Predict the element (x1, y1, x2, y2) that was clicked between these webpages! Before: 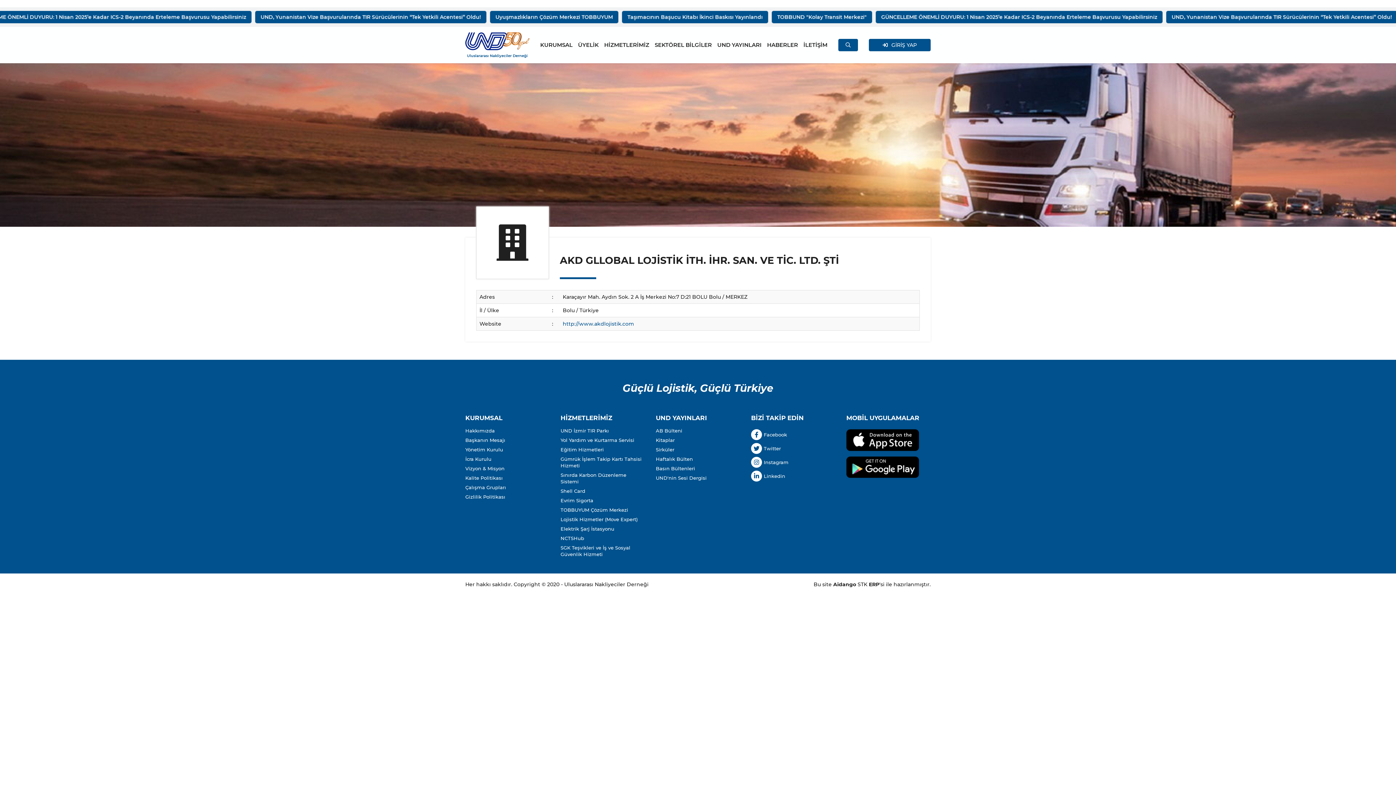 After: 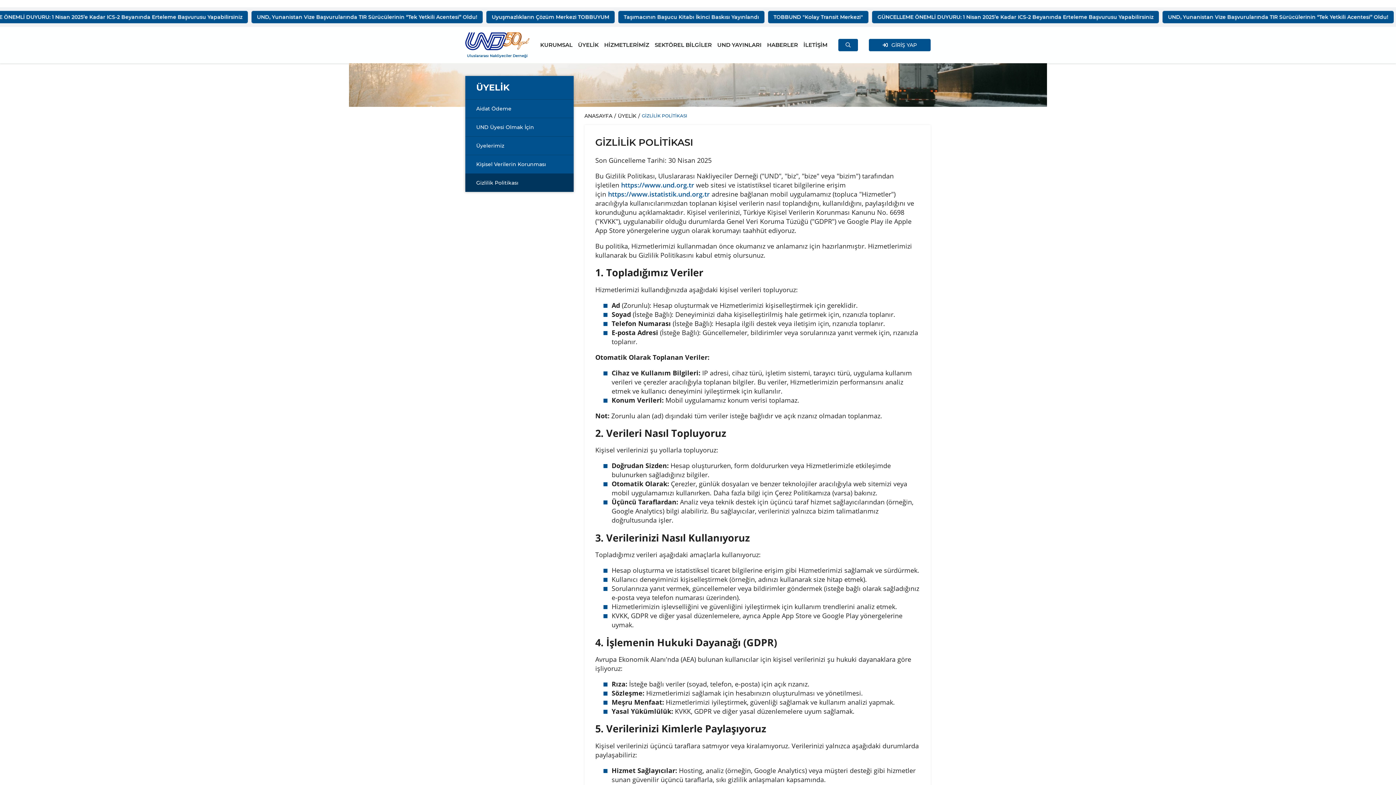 Action: bbox: (465, 492, 505, 501) label: Gizlilik Politikası